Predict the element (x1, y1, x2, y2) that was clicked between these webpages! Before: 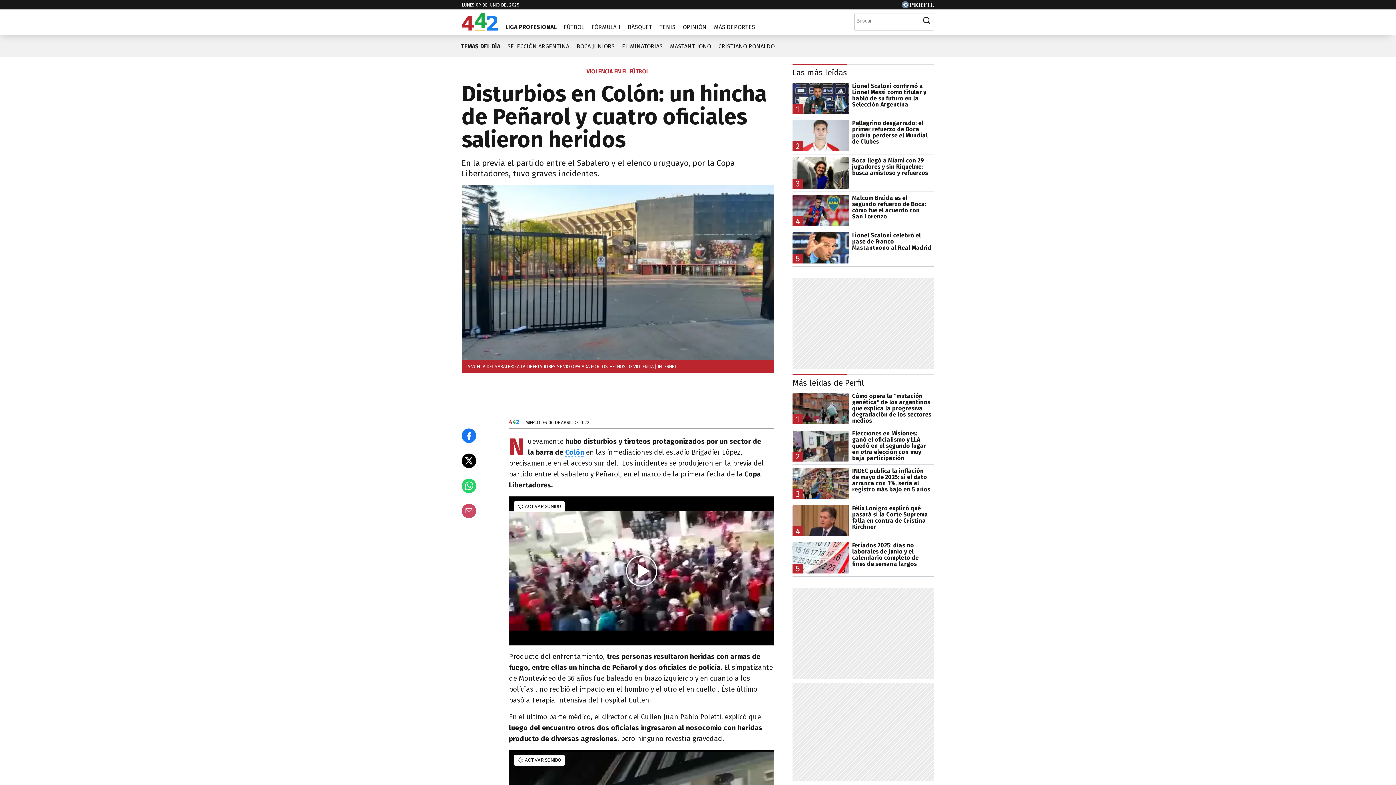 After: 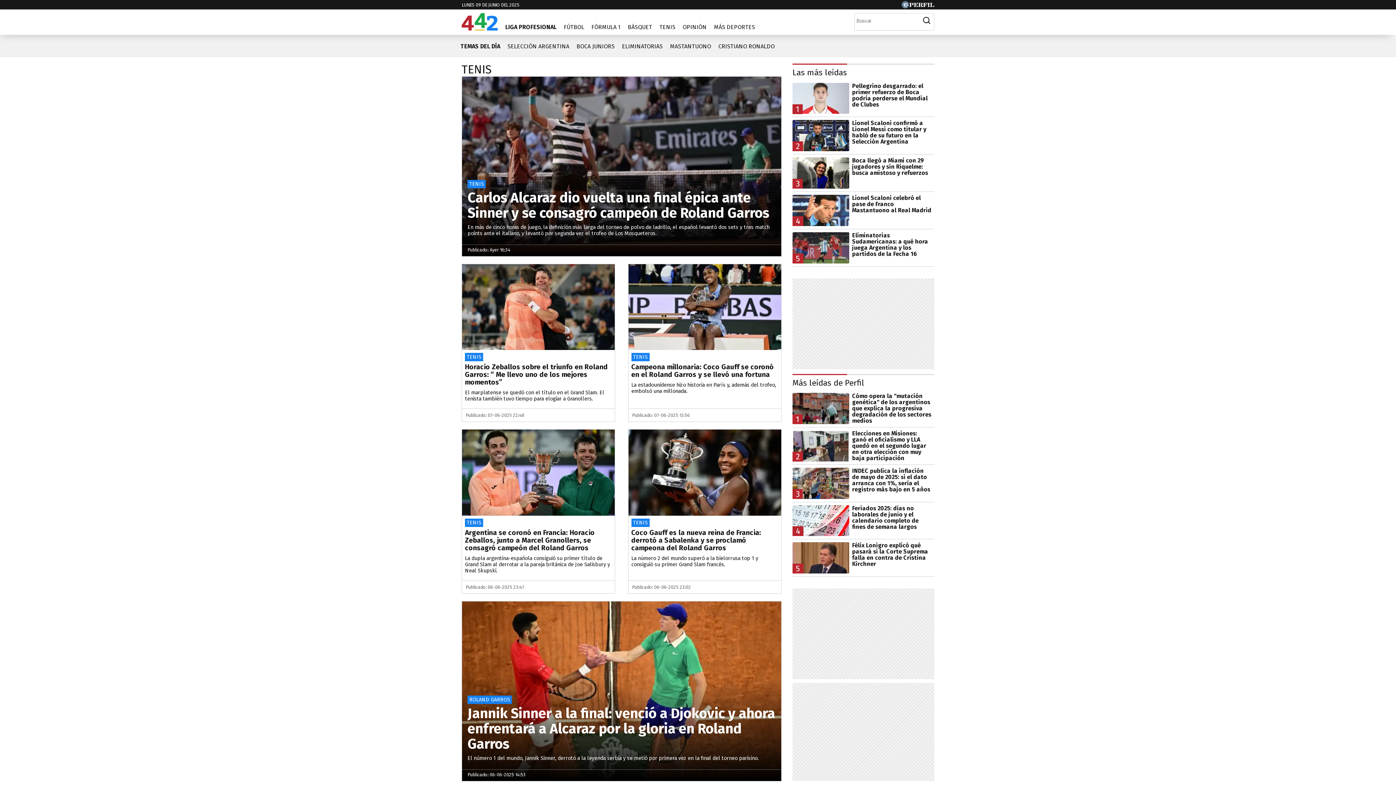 Action: bbox: (656, 18, 679, 30) label: TENIS